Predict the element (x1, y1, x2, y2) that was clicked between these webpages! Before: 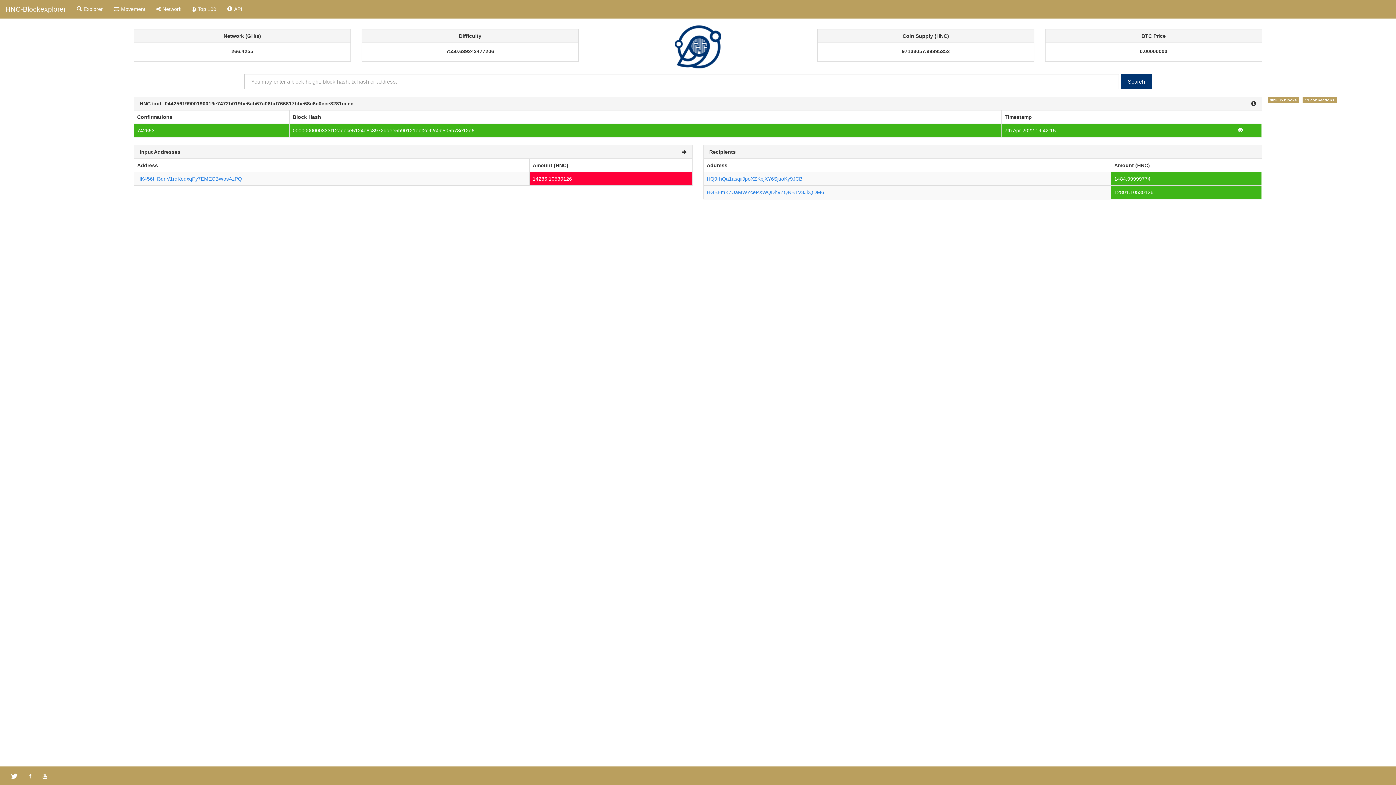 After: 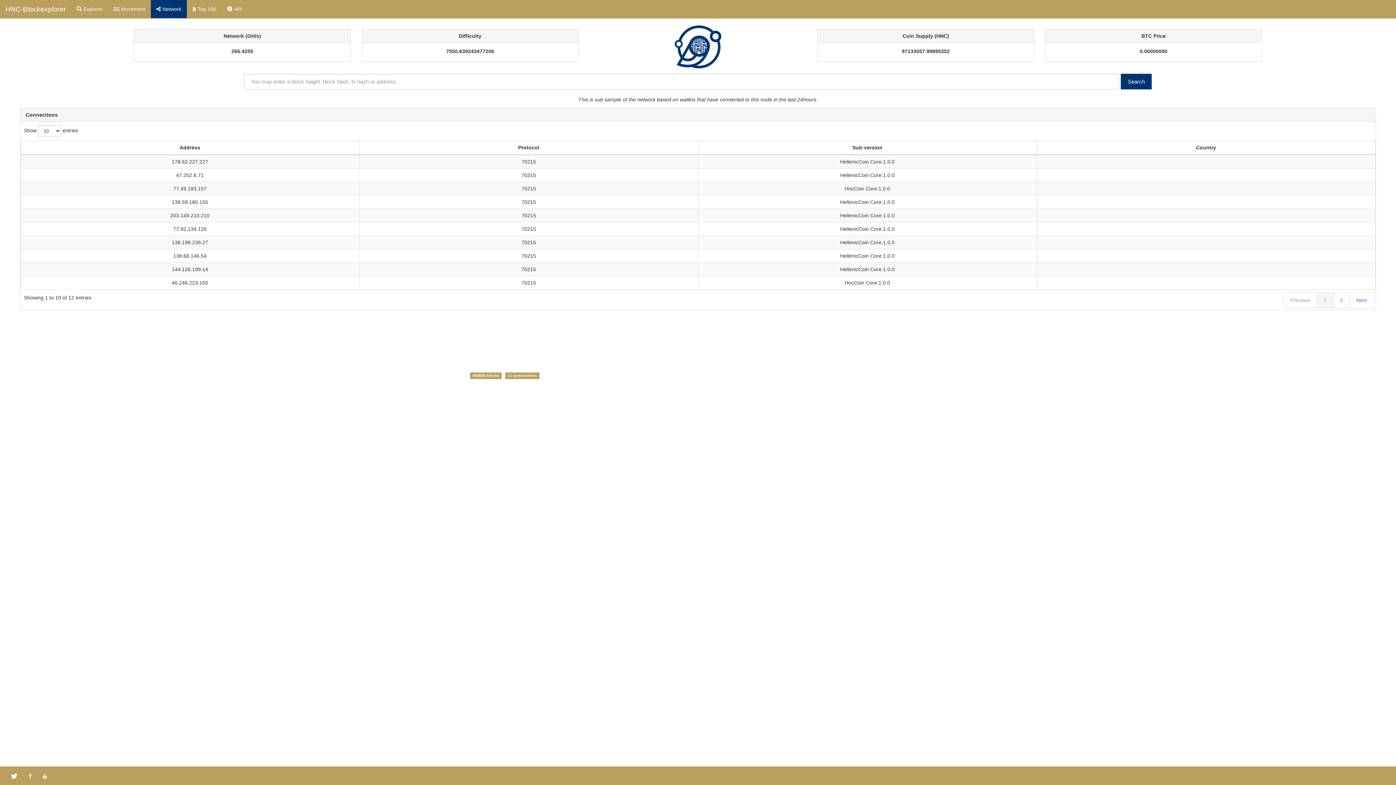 Action: label: Network bbox: (150, 0, 186, 18)